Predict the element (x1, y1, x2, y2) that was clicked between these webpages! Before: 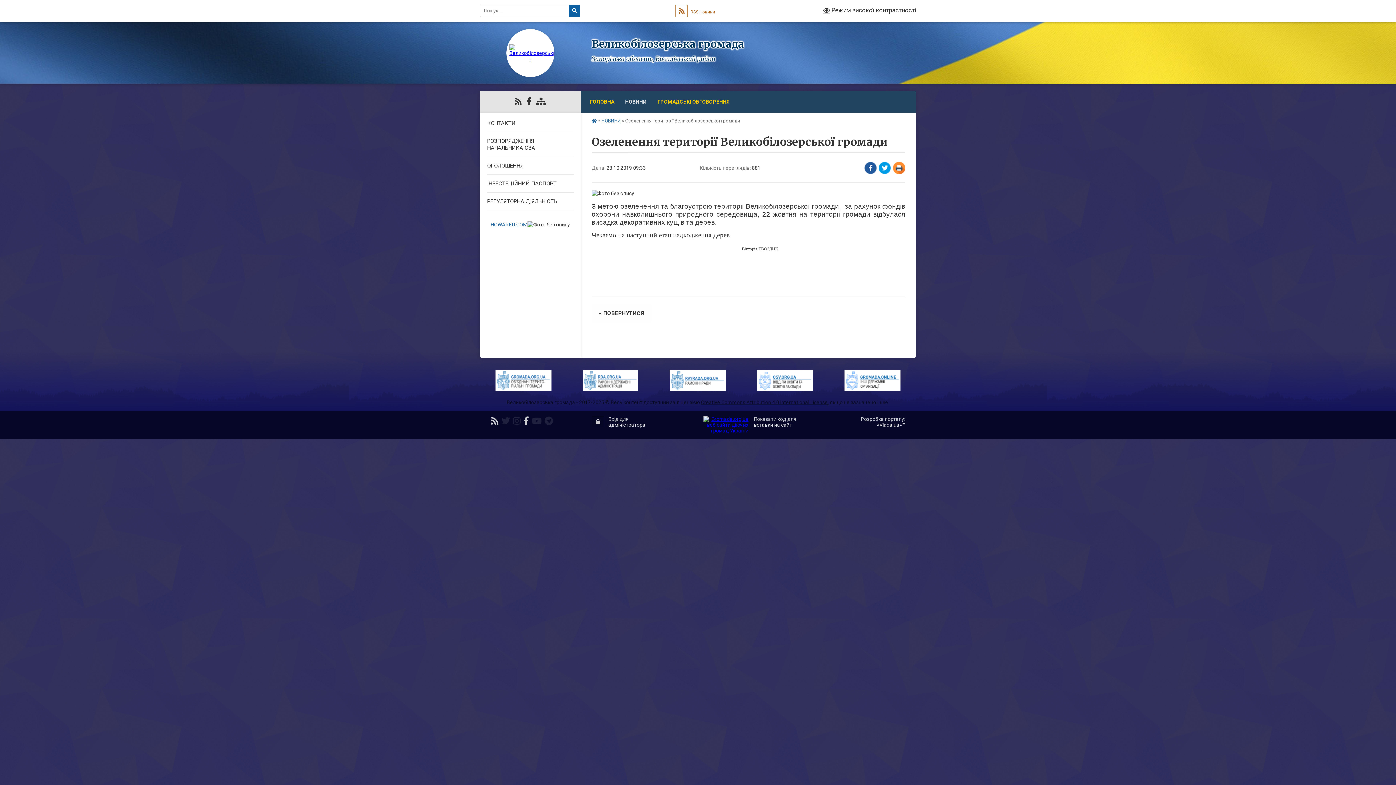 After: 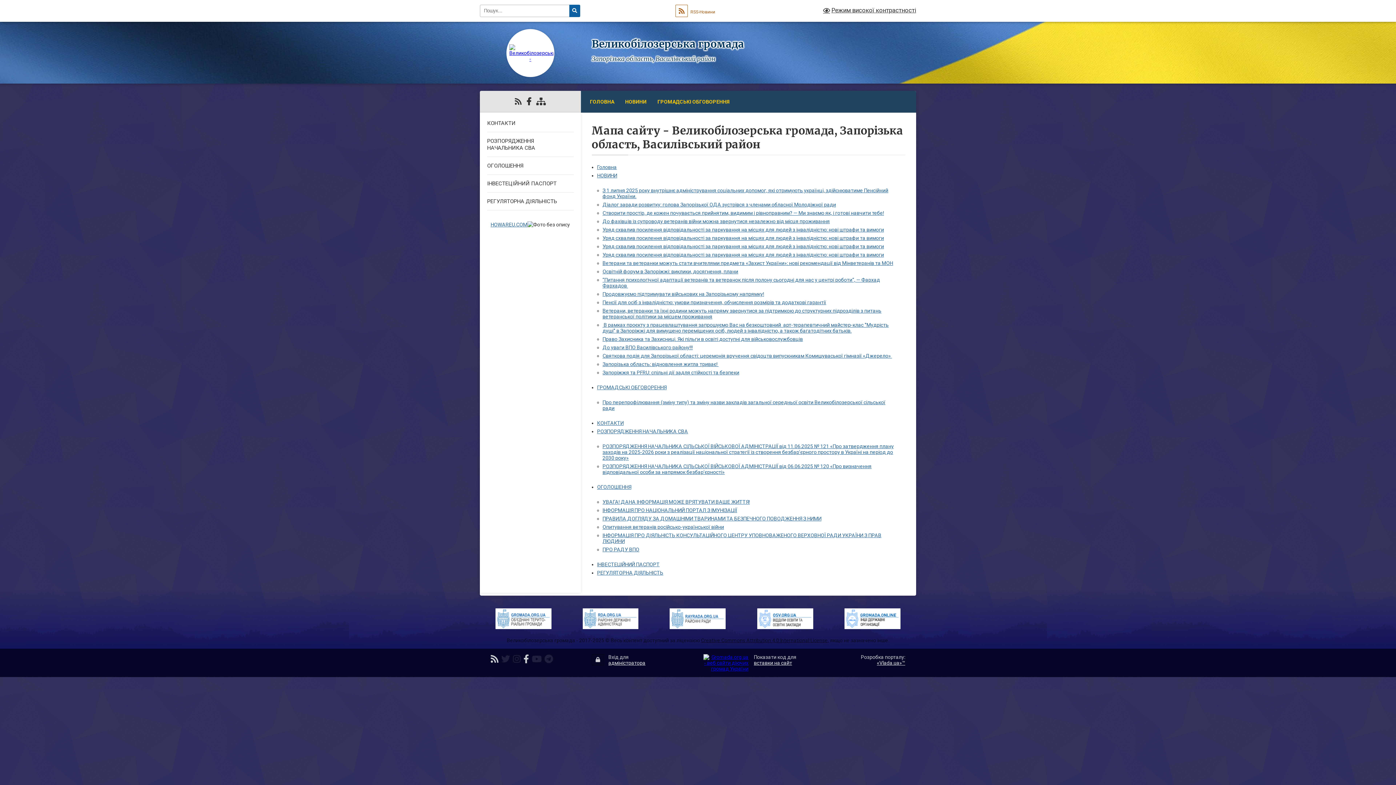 Action: bbox: (536, 97, 545, 106)